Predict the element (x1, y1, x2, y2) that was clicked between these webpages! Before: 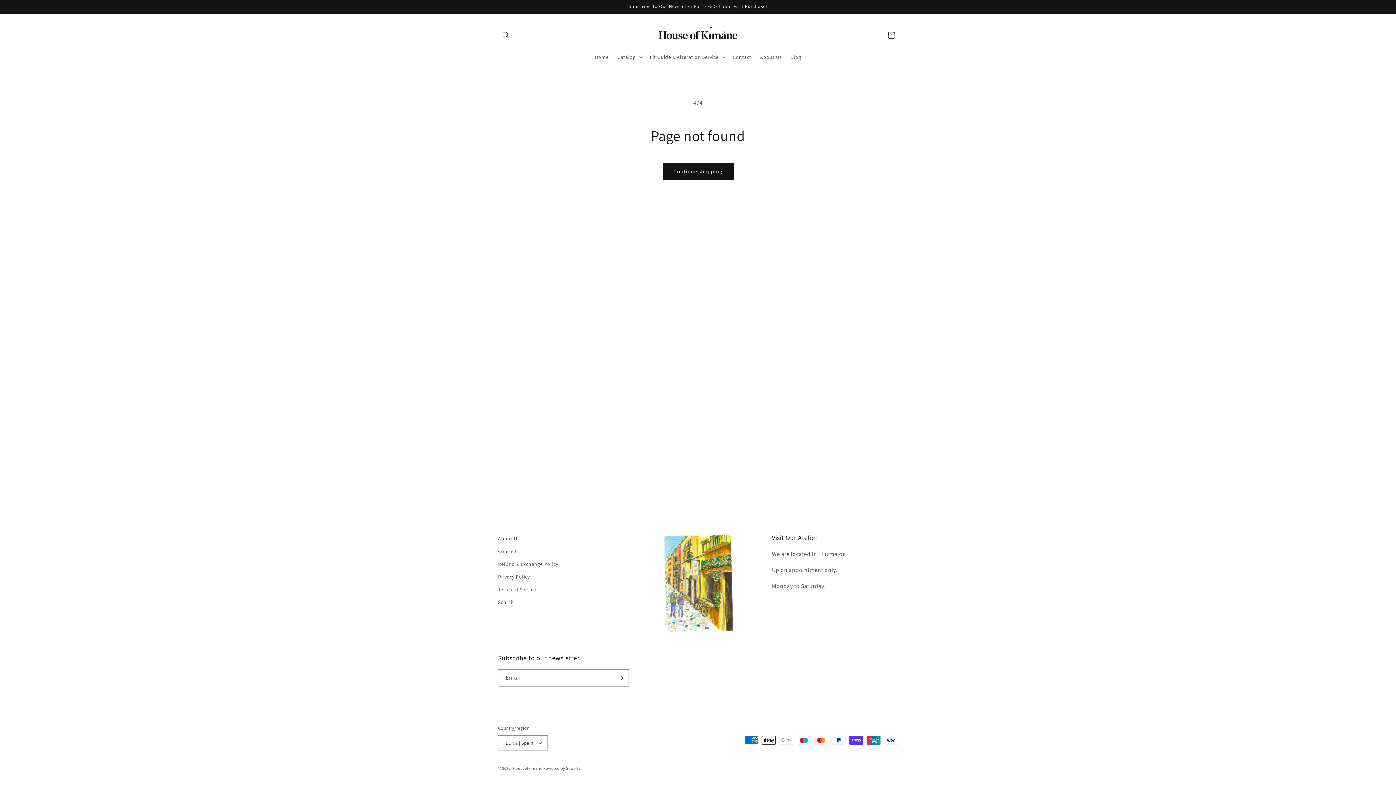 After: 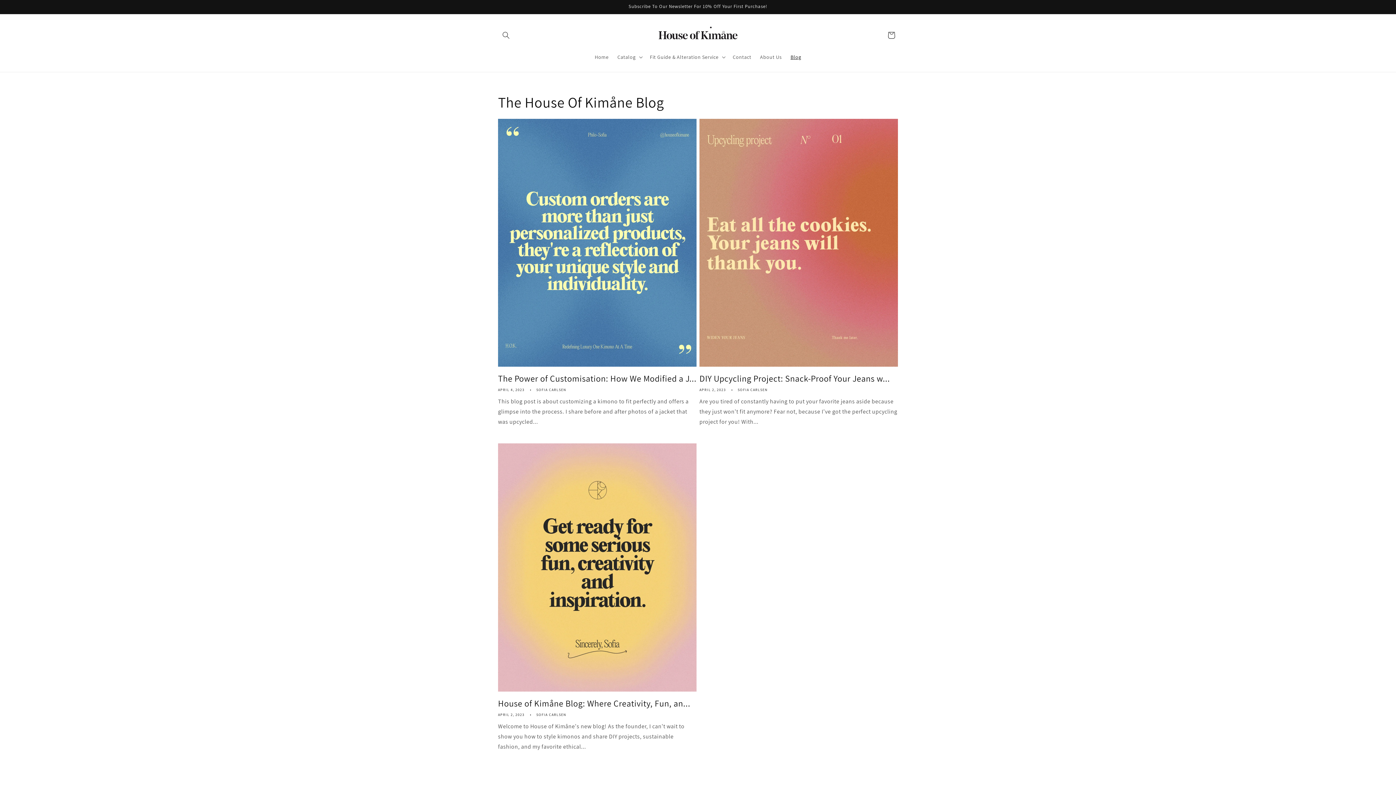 Action: label: Blog bbox: (786, 49, 805, 64)